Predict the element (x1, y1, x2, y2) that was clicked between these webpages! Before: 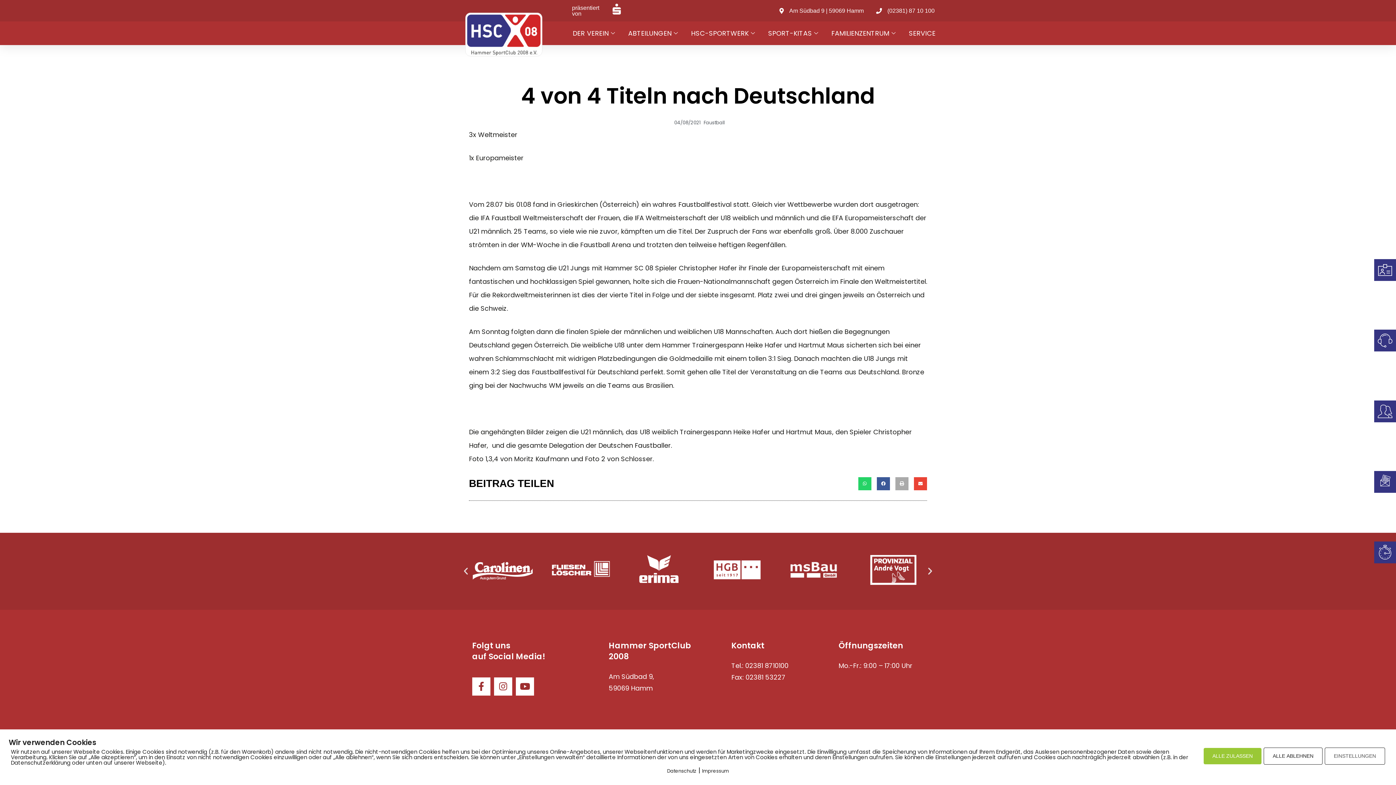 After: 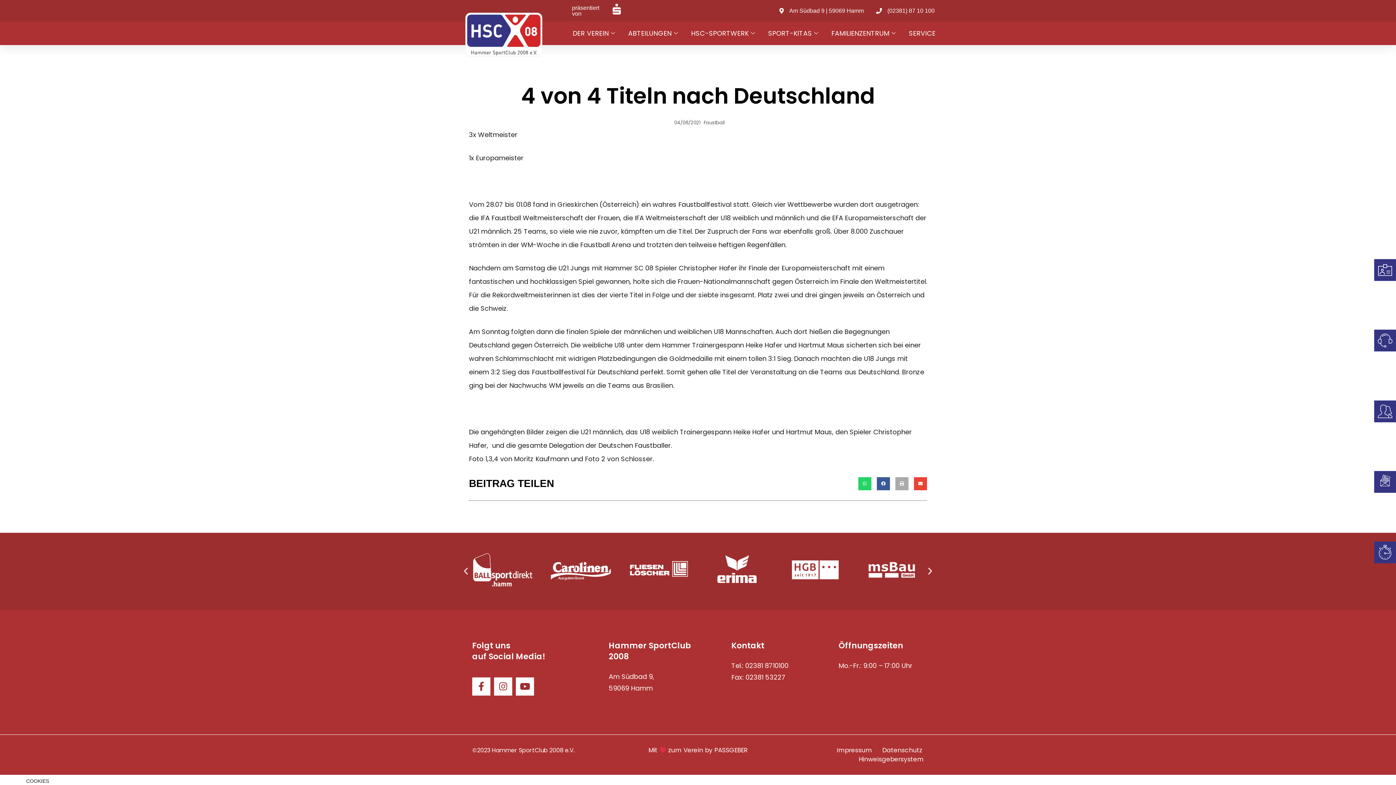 Action: bbox: (1204, 748, 1261, 764) label: ALLE ZULASSEN